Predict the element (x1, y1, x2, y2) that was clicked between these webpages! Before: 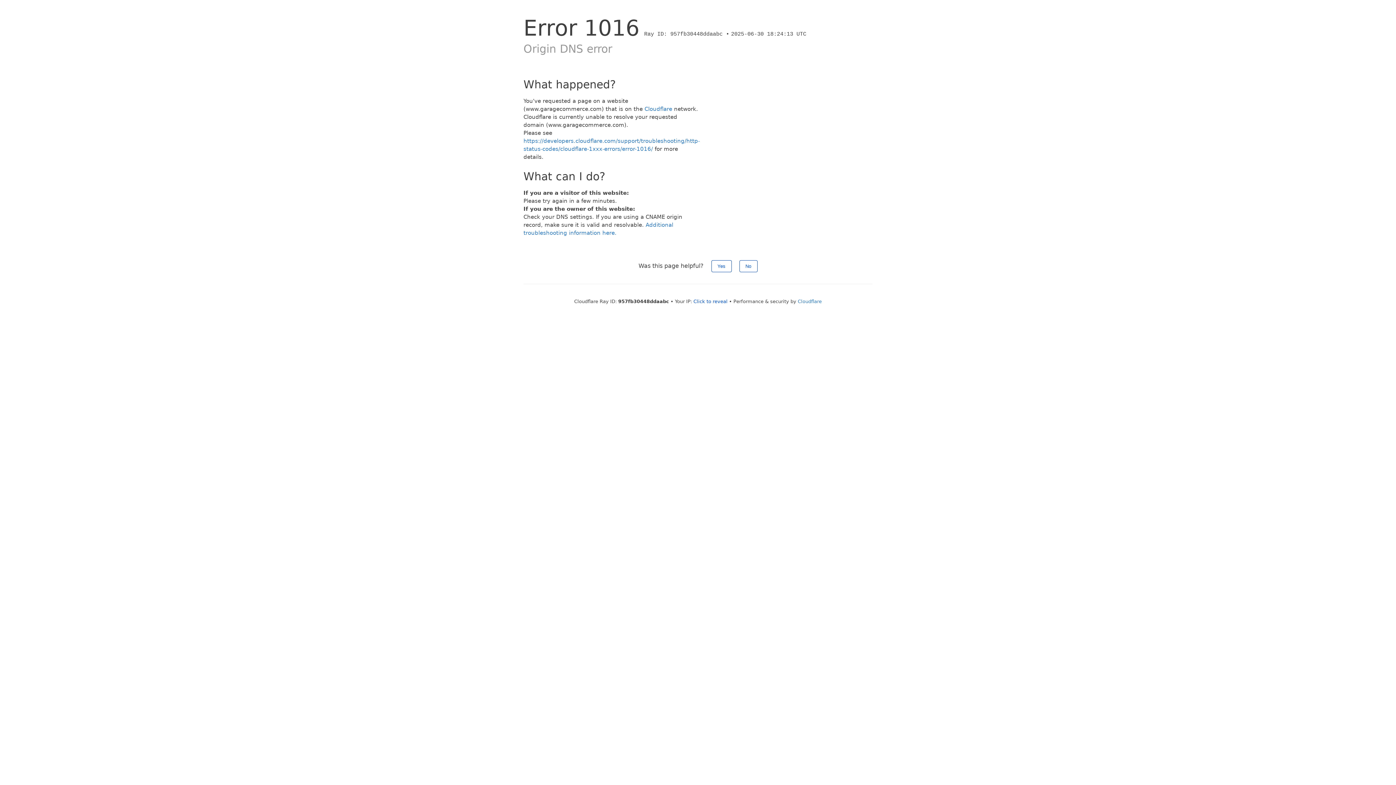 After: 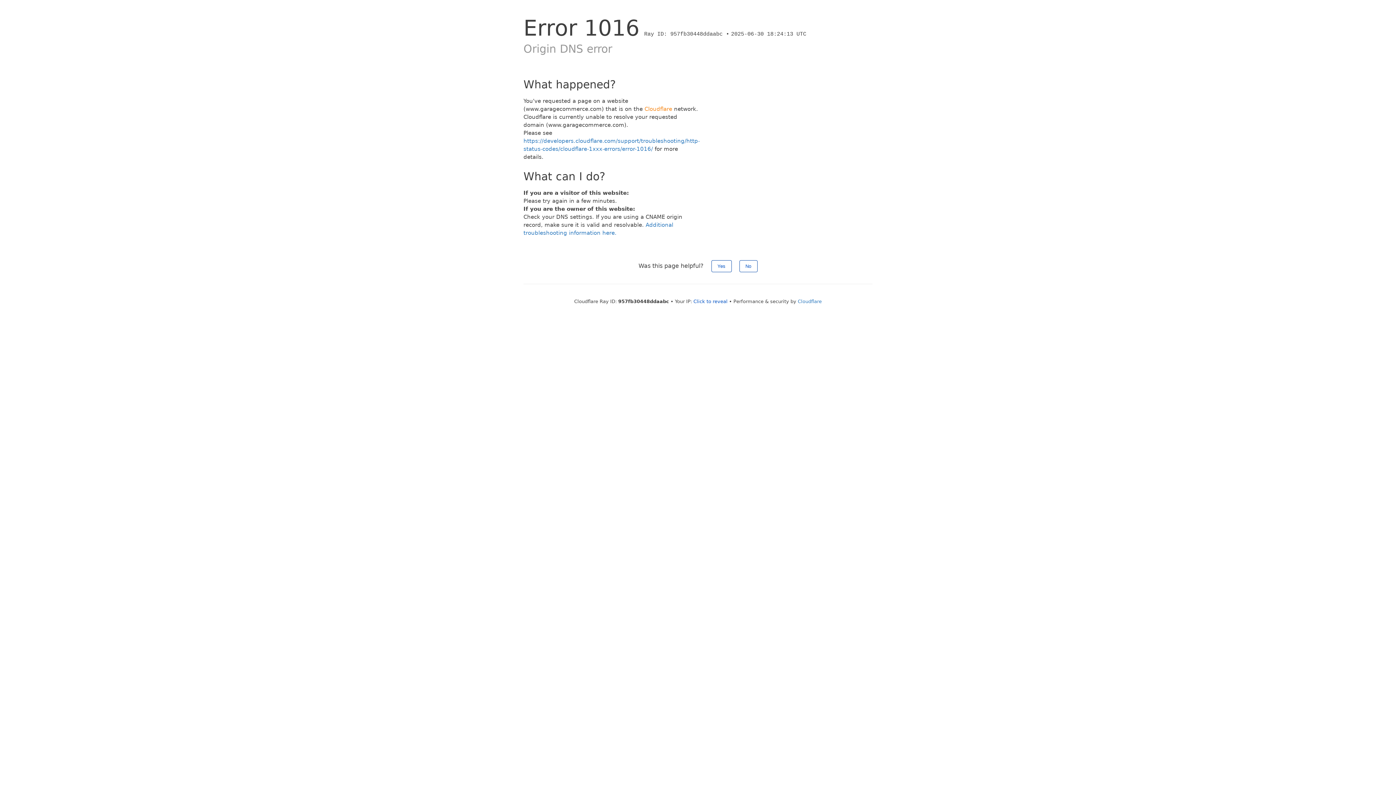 Action: label: Cloudflare bbox: (644, 105, 672, 112)